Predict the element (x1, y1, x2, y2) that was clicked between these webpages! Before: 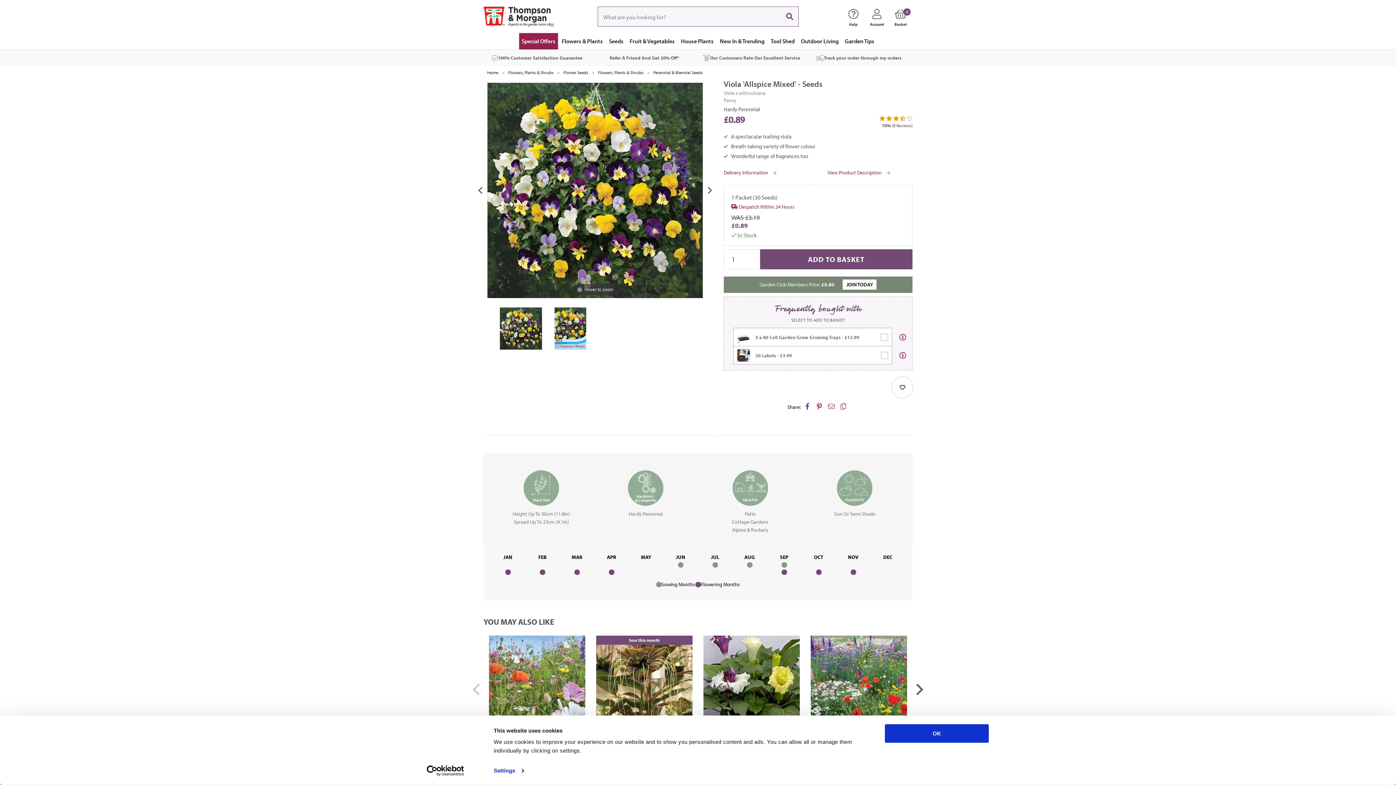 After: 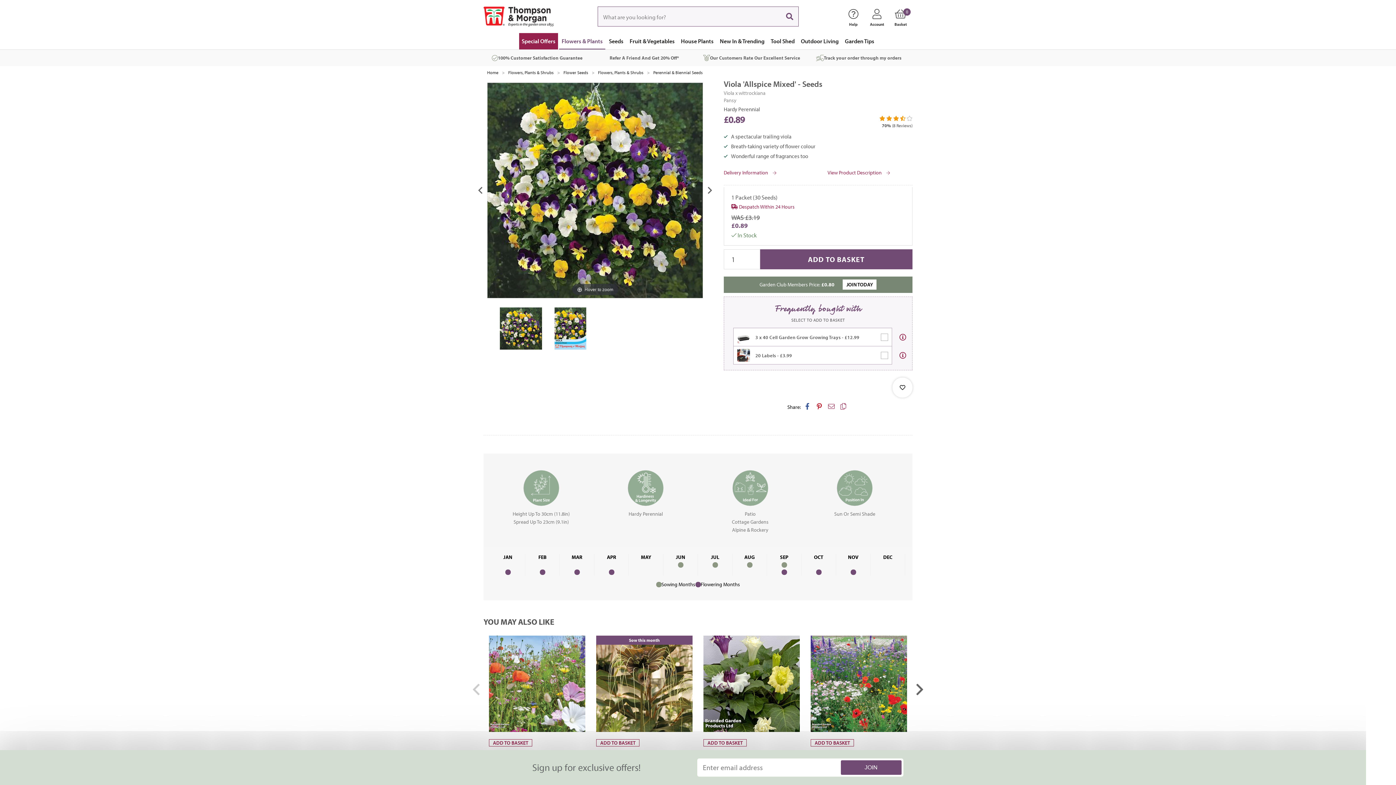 Action: label: Flowers & Plants bbox: (559, 33, 605, 49)